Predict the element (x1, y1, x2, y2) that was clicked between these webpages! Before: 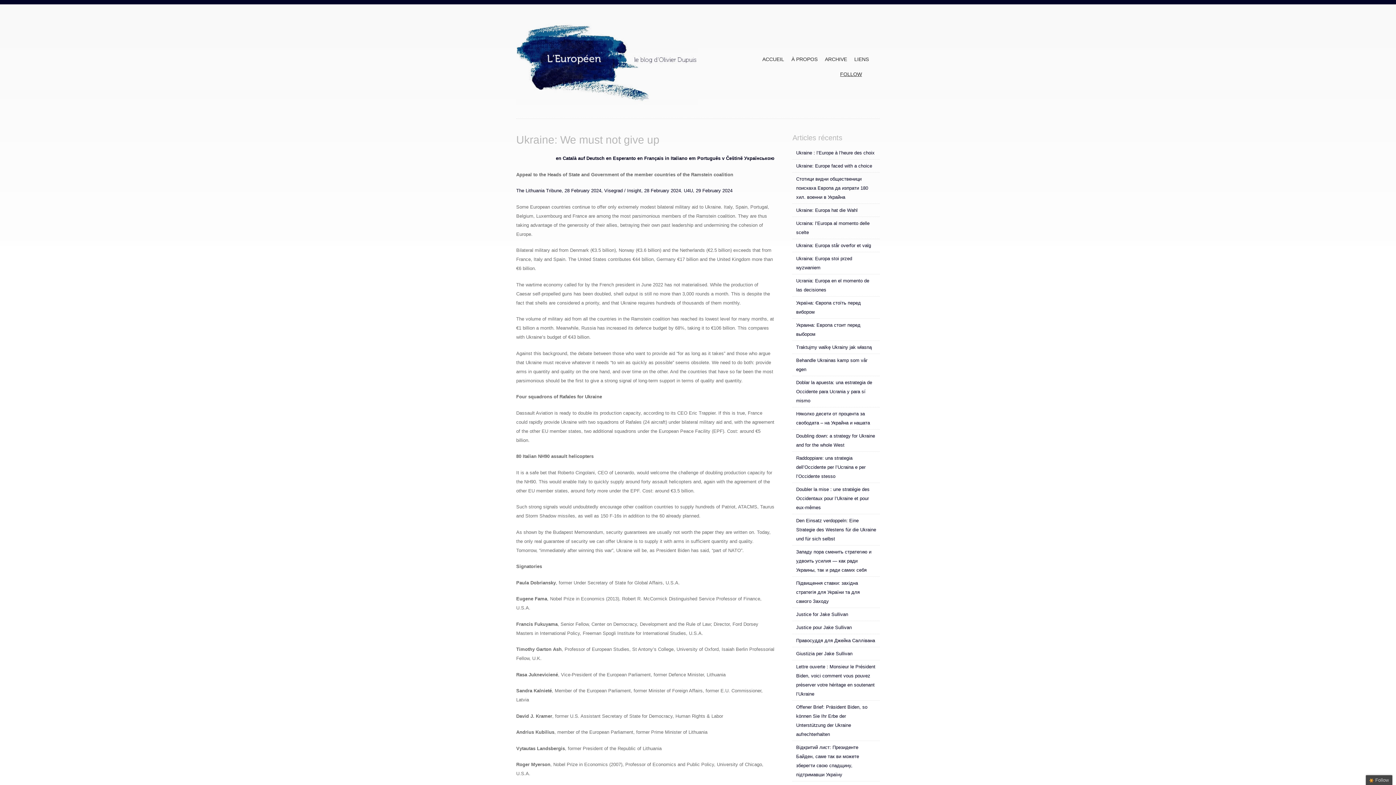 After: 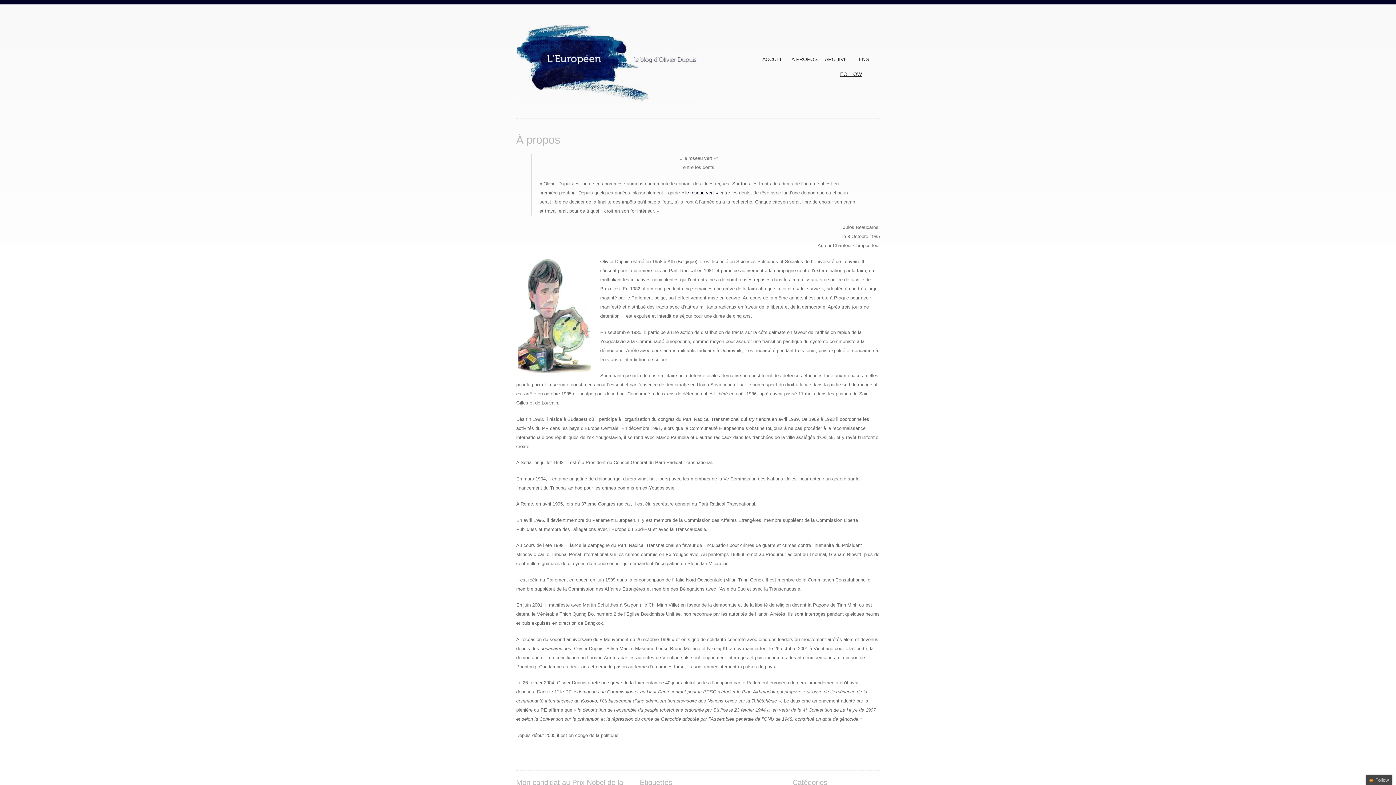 Action: bbox: (788, 52, 821, 66) label: À PROPOS